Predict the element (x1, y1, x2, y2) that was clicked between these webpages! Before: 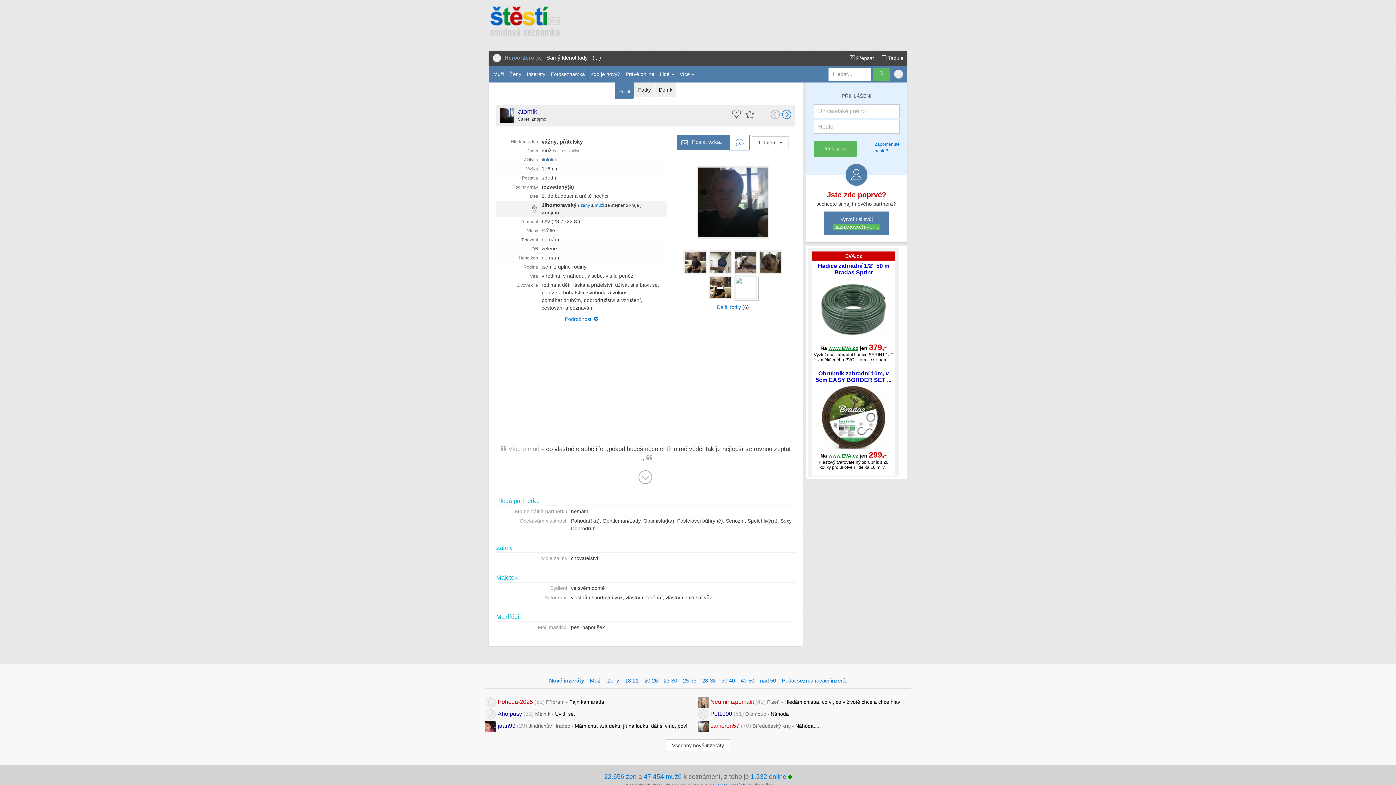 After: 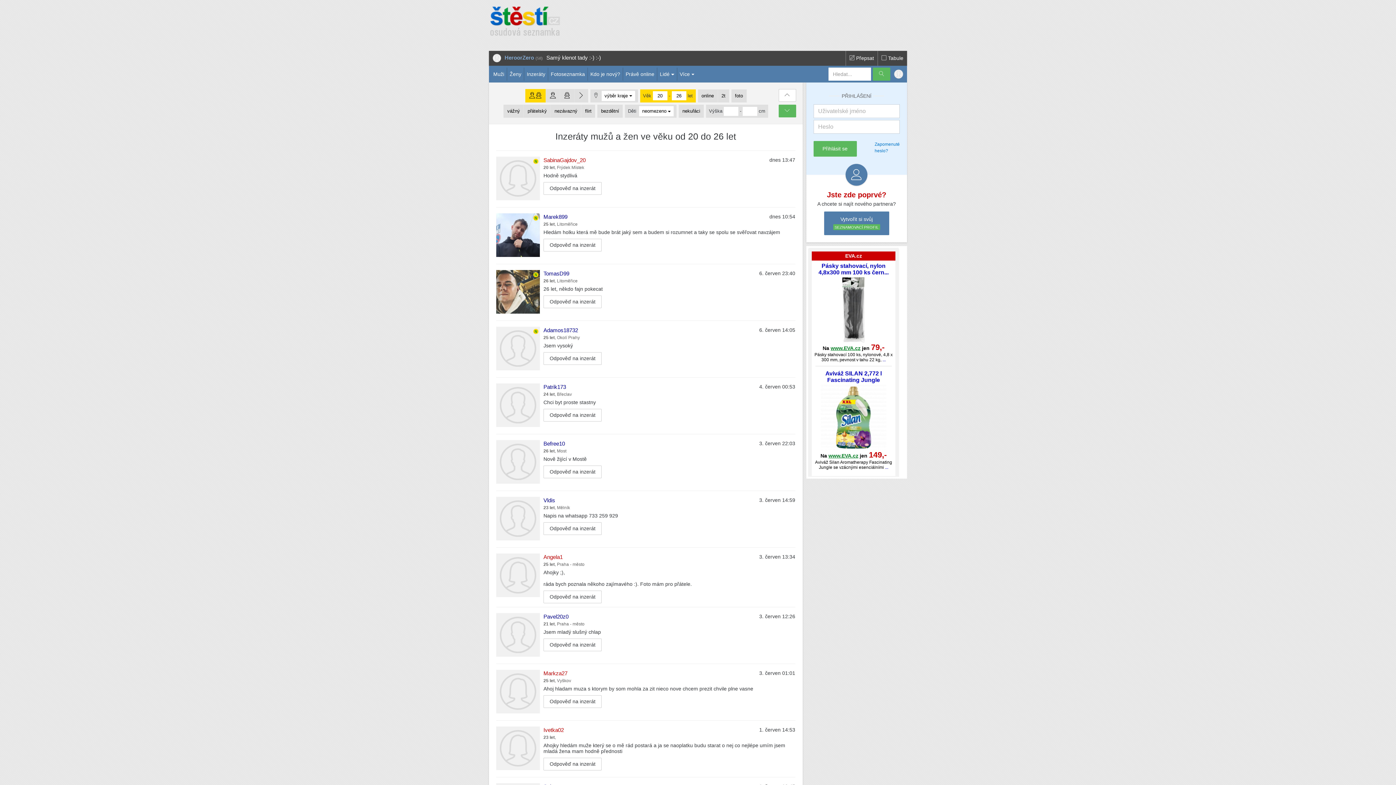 Action: label: 20-26 bbox: (644, 677, 658, 684)